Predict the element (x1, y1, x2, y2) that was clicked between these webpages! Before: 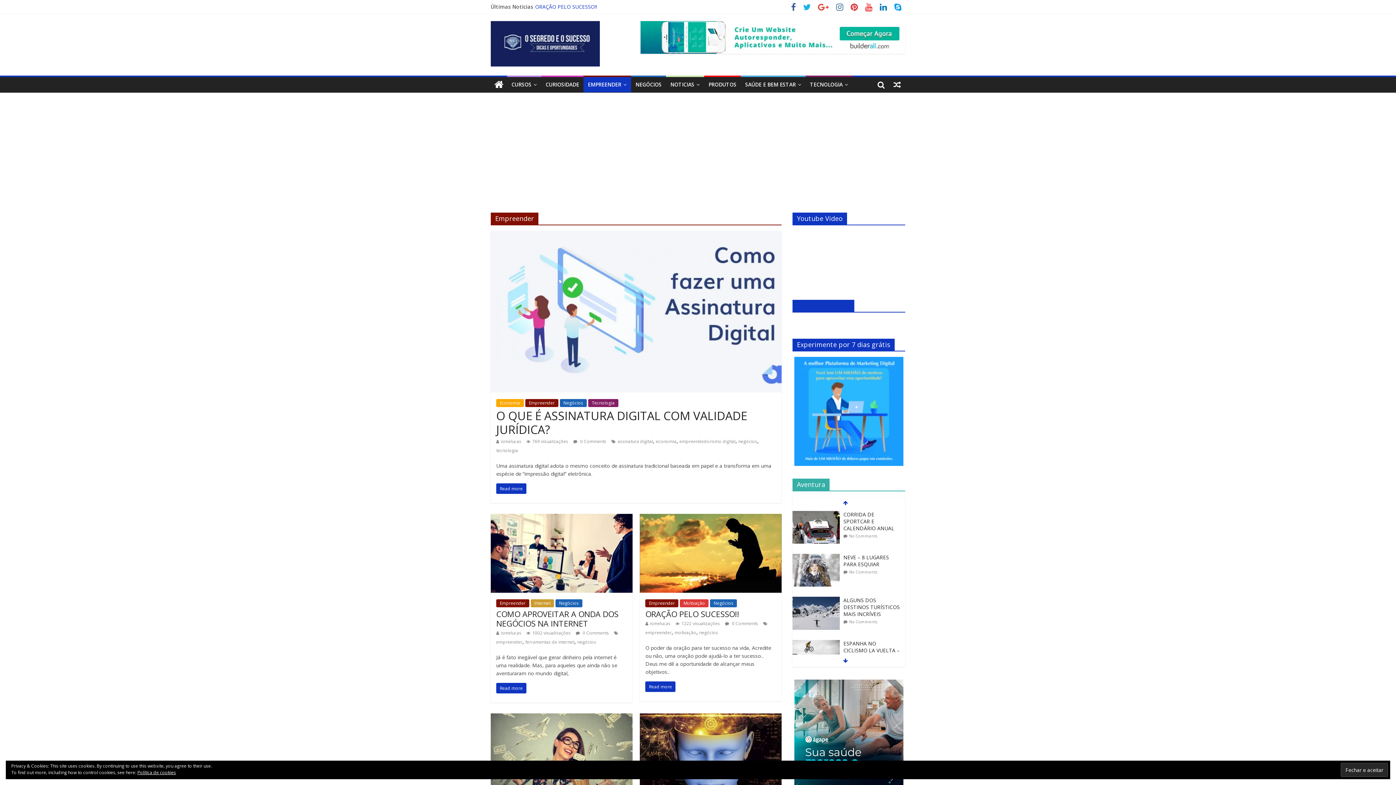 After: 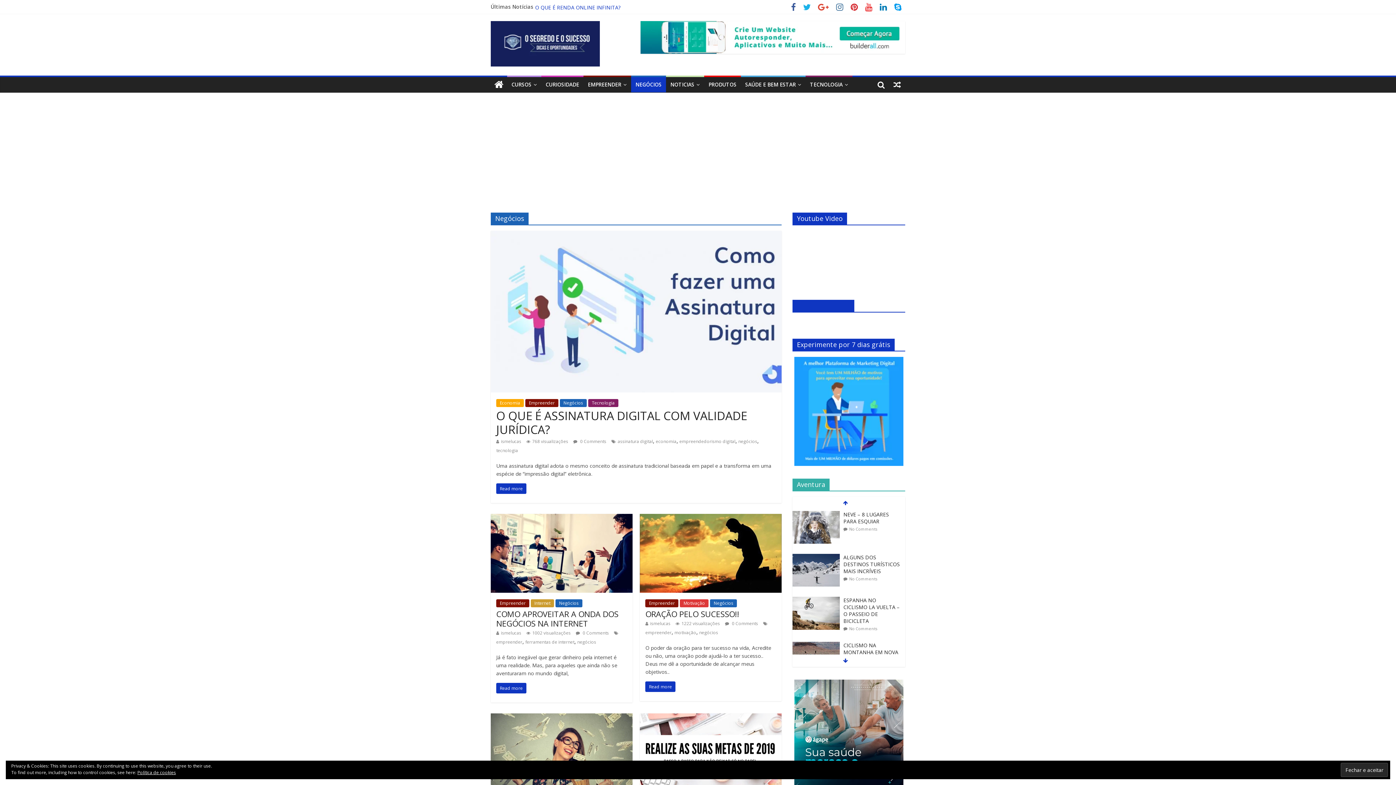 Action: label: Negócios bbox: (555, 599, 582, 607)